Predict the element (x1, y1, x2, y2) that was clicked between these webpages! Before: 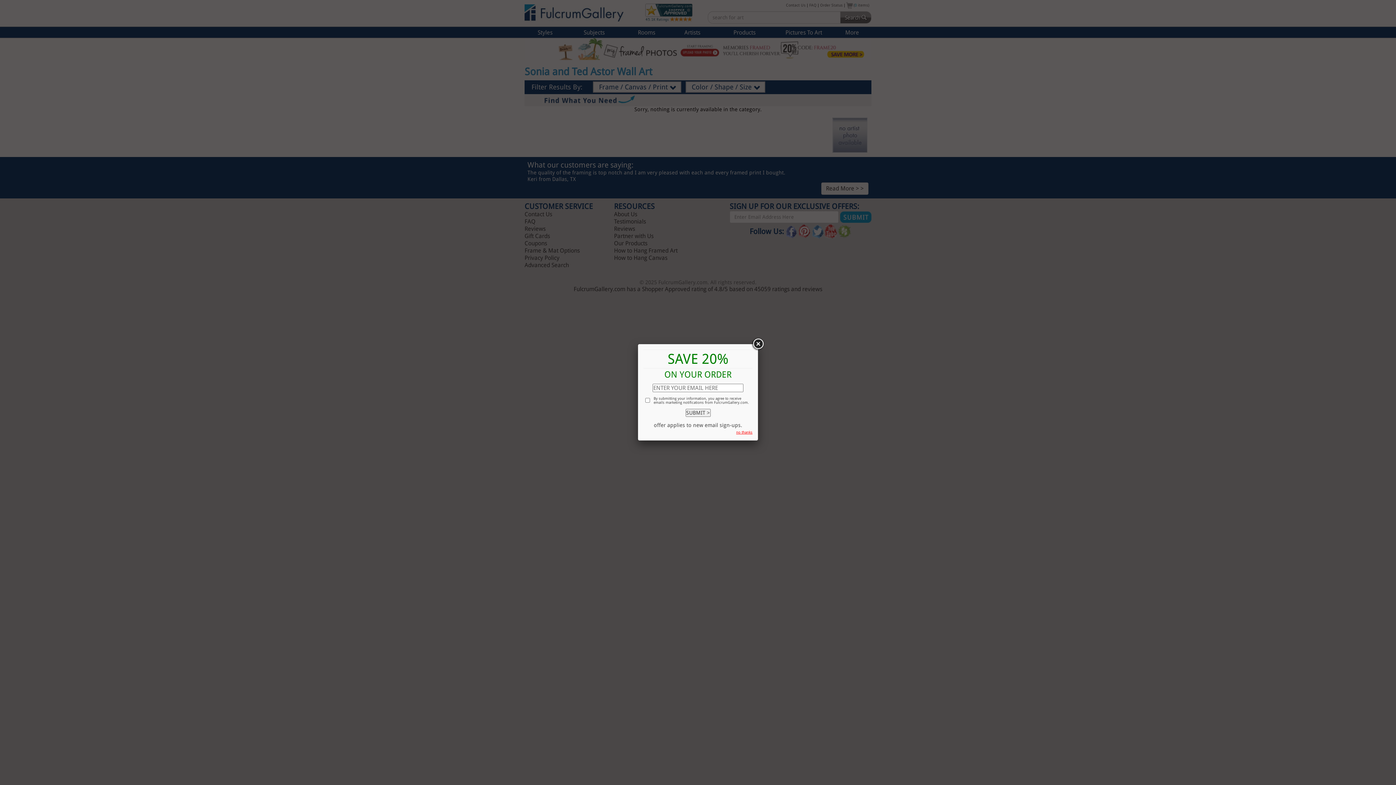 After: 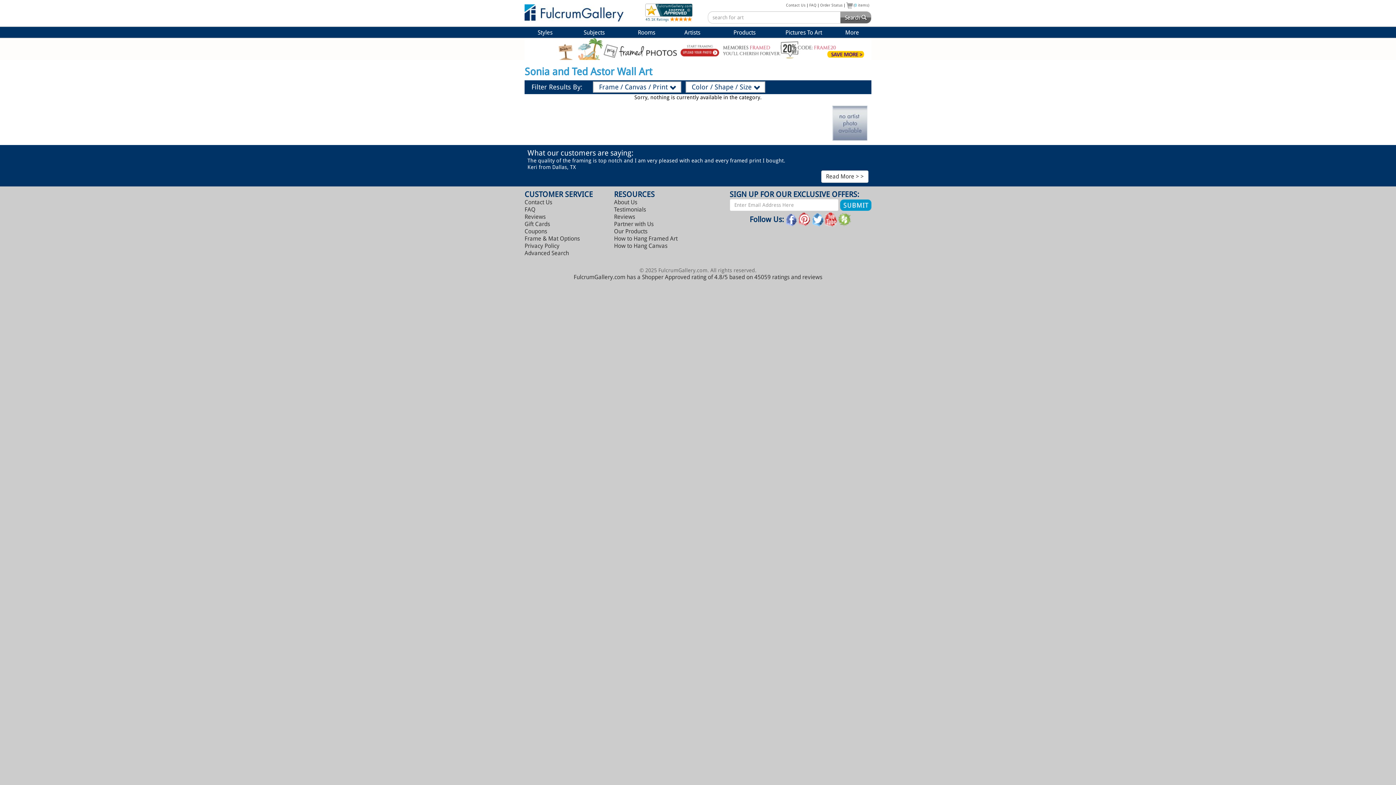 Action: bbox: (751, 337, 764, 350)